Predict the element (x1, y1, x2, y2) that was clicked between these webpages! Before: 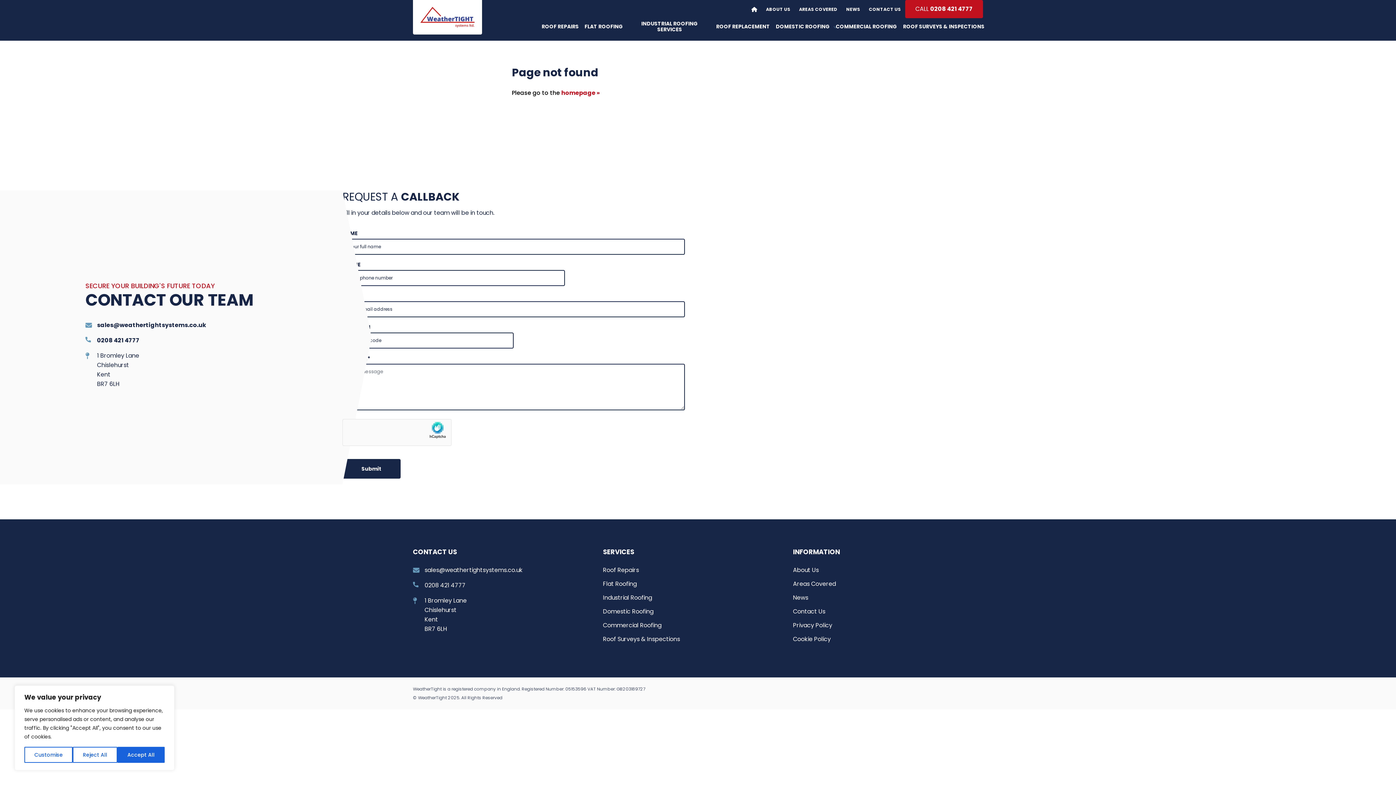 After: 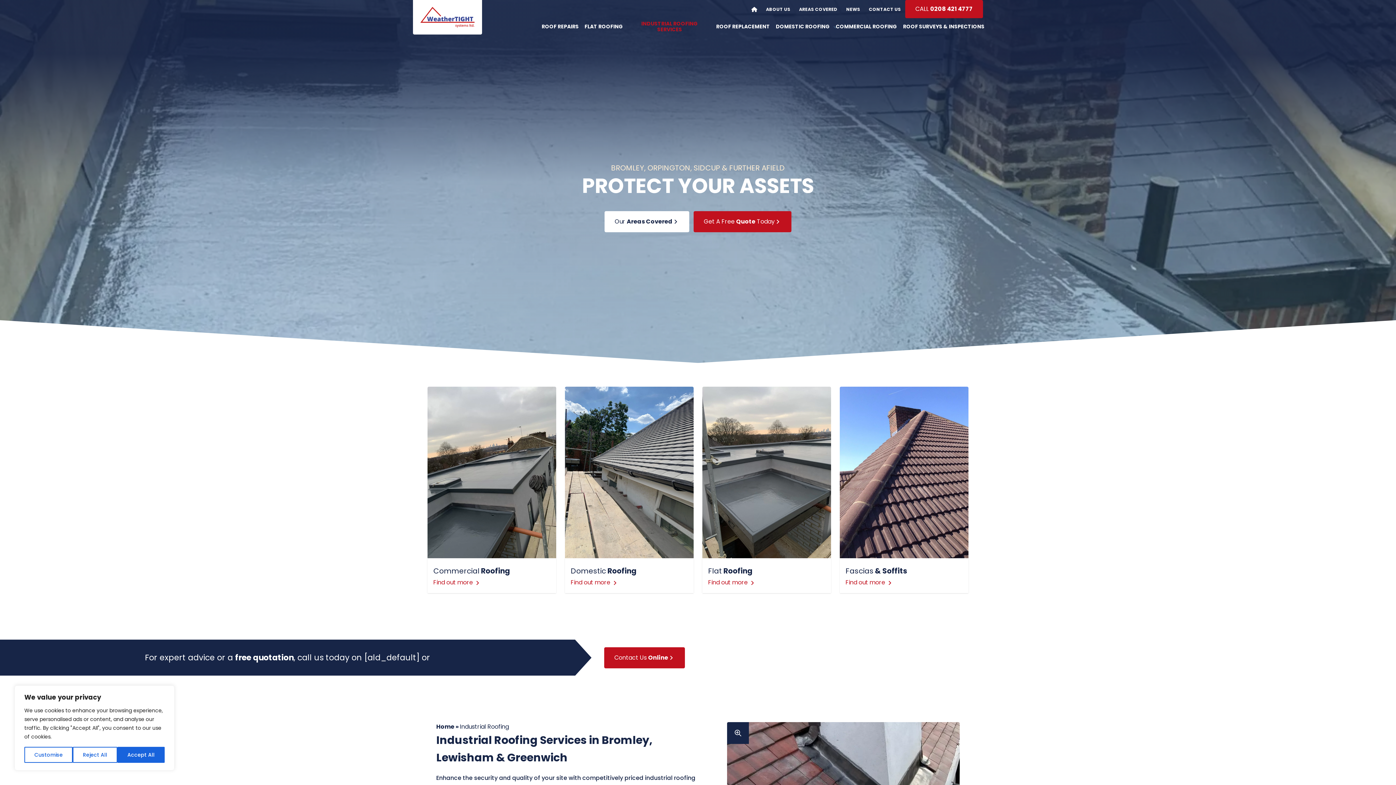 Action: bbox: (603, 593, 793, 602) label: Industrial Roofing